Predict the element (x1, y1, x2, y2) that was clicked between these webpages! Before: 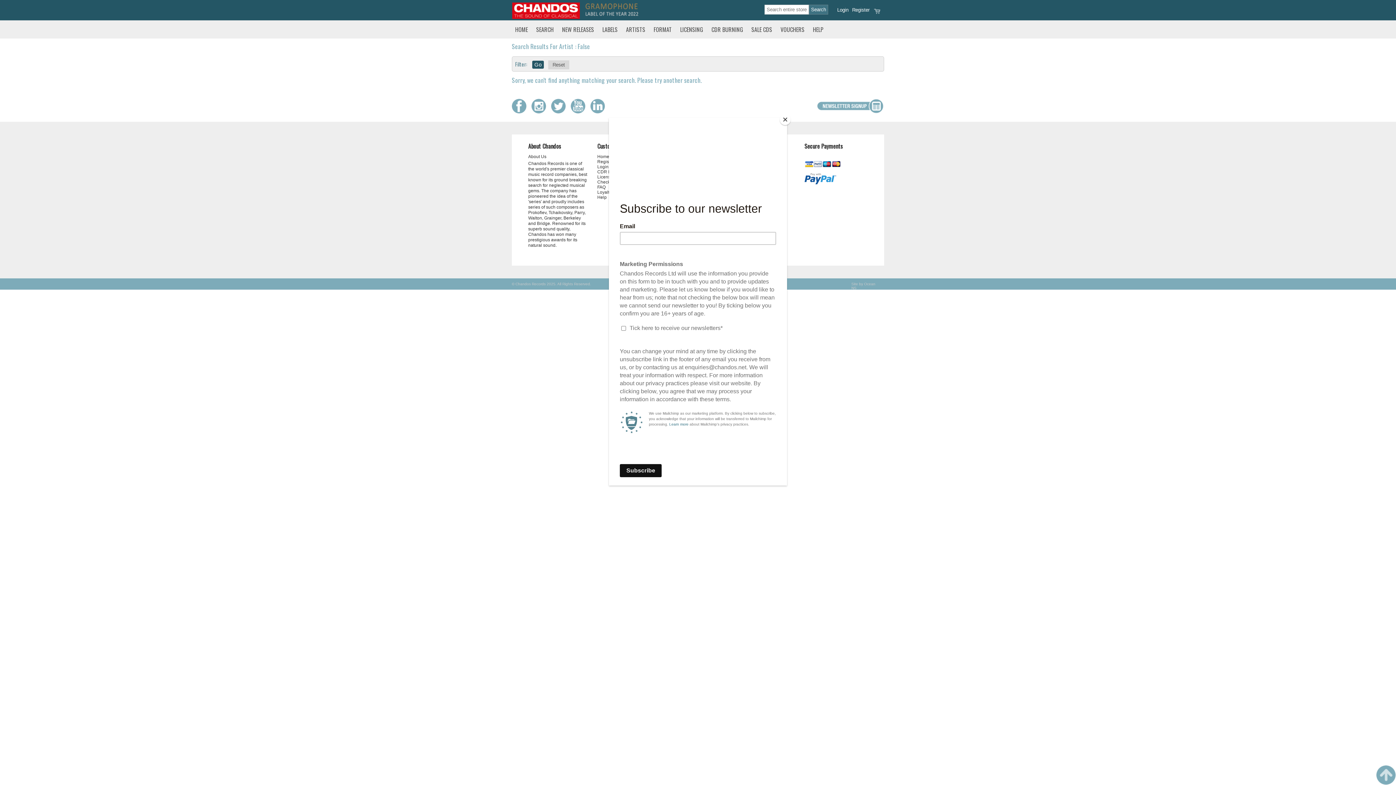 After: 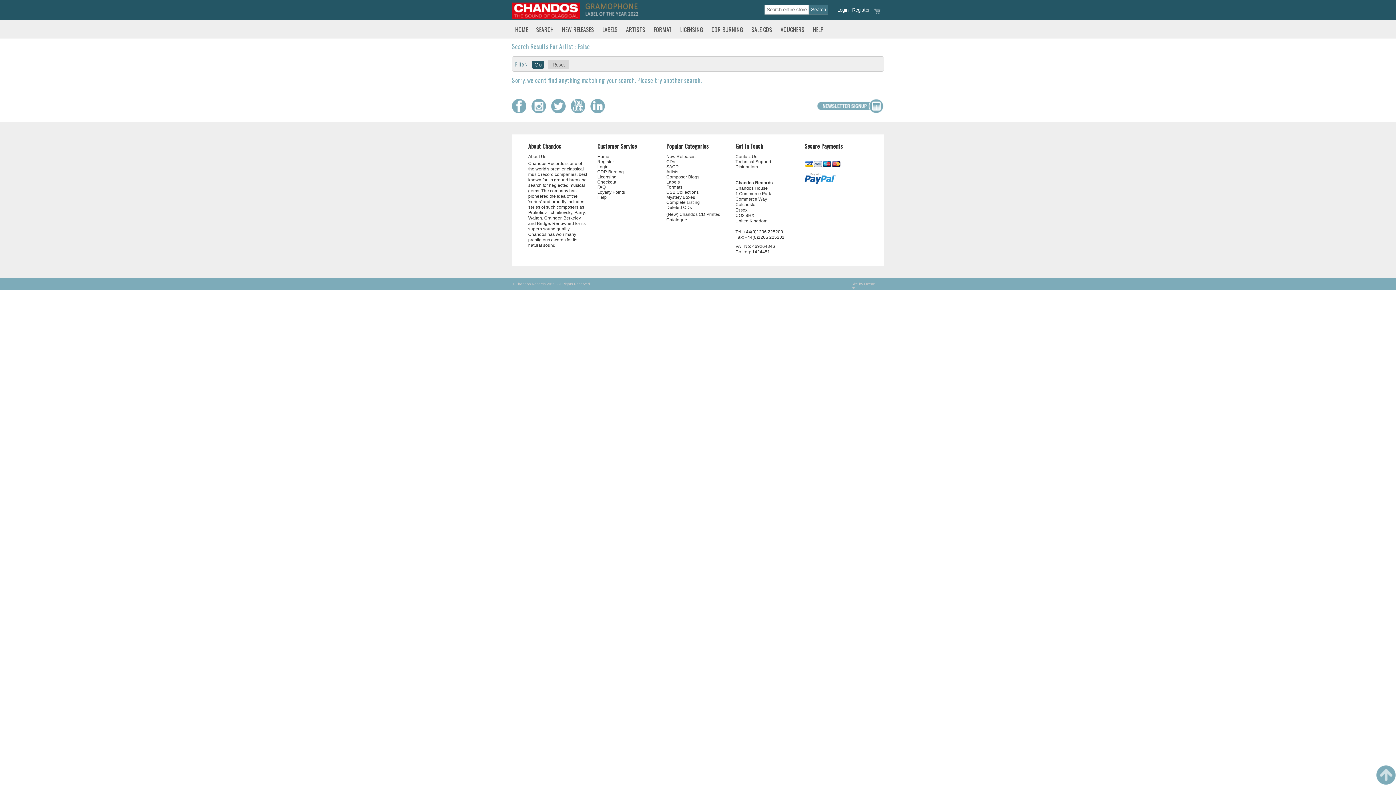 Action: bbox: (780, 114, 790, 125) label: Close